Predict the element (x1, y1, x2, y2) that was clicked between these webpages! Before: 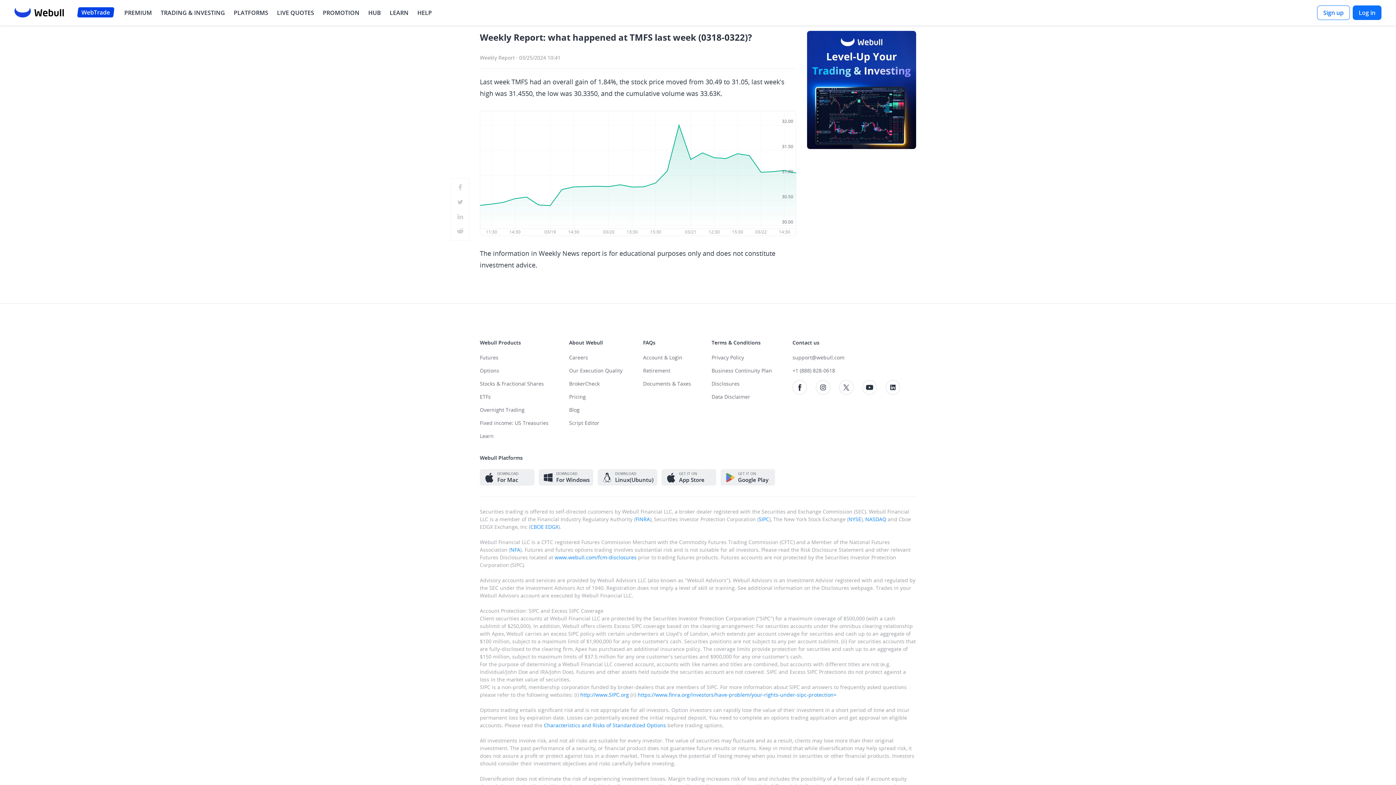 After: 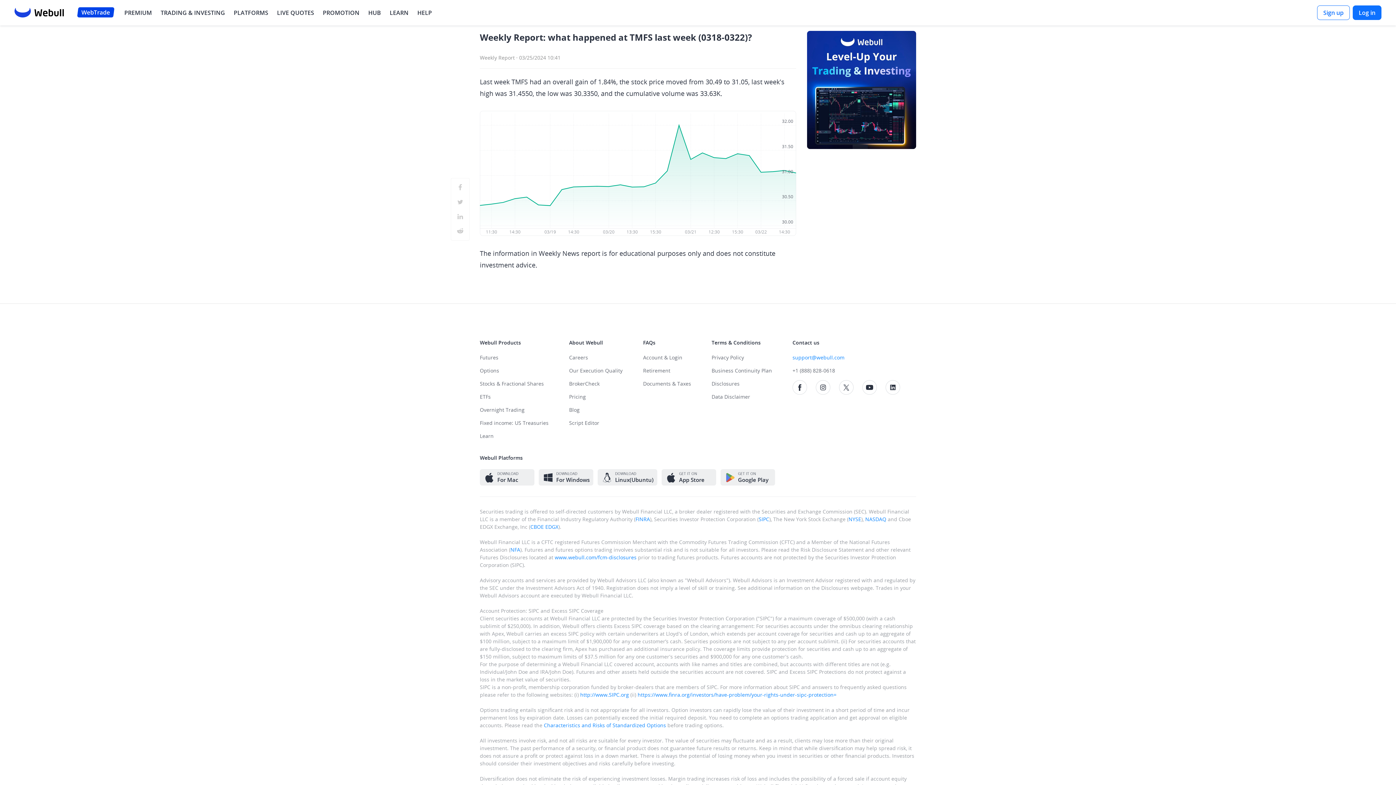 Action: bbox: (792, 354, 909, 367) label: send an email to Webull customer service team